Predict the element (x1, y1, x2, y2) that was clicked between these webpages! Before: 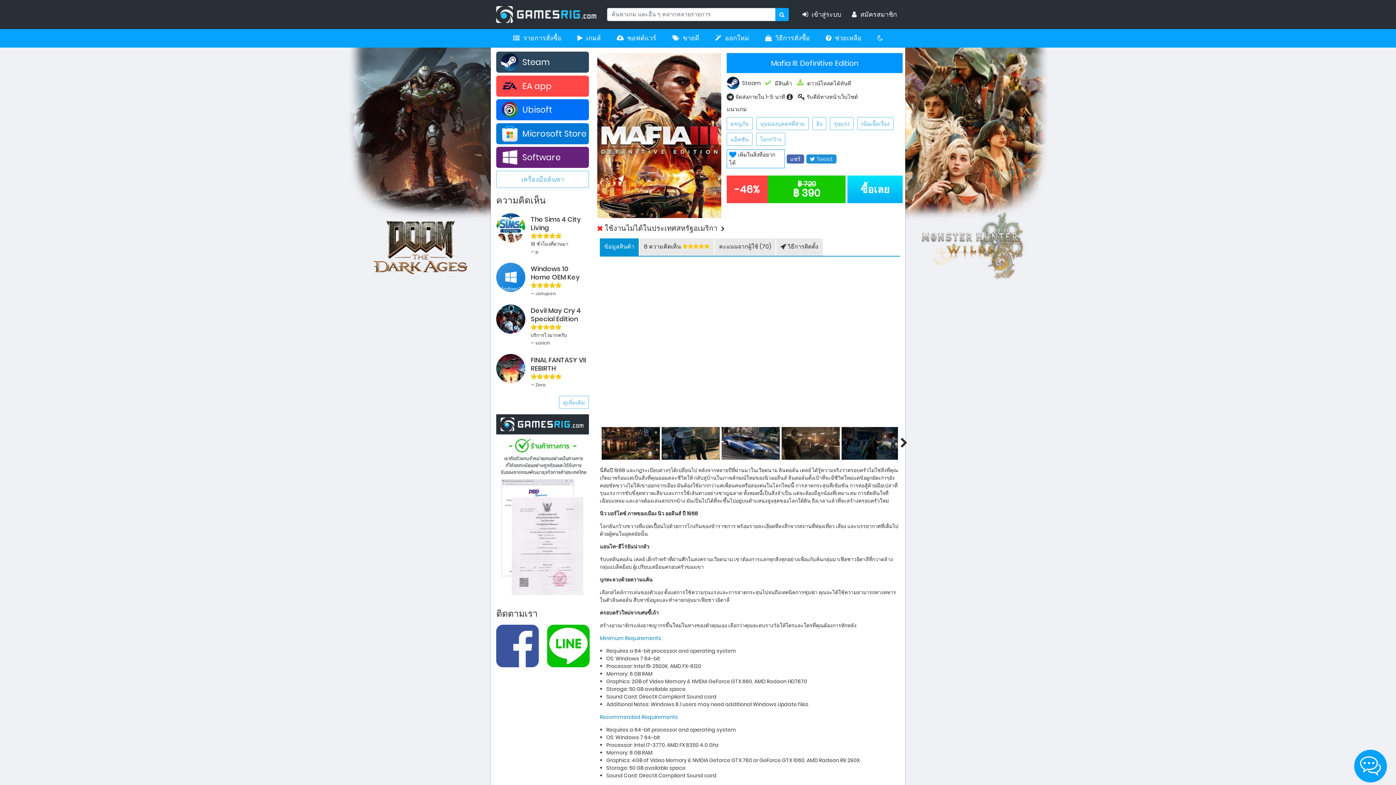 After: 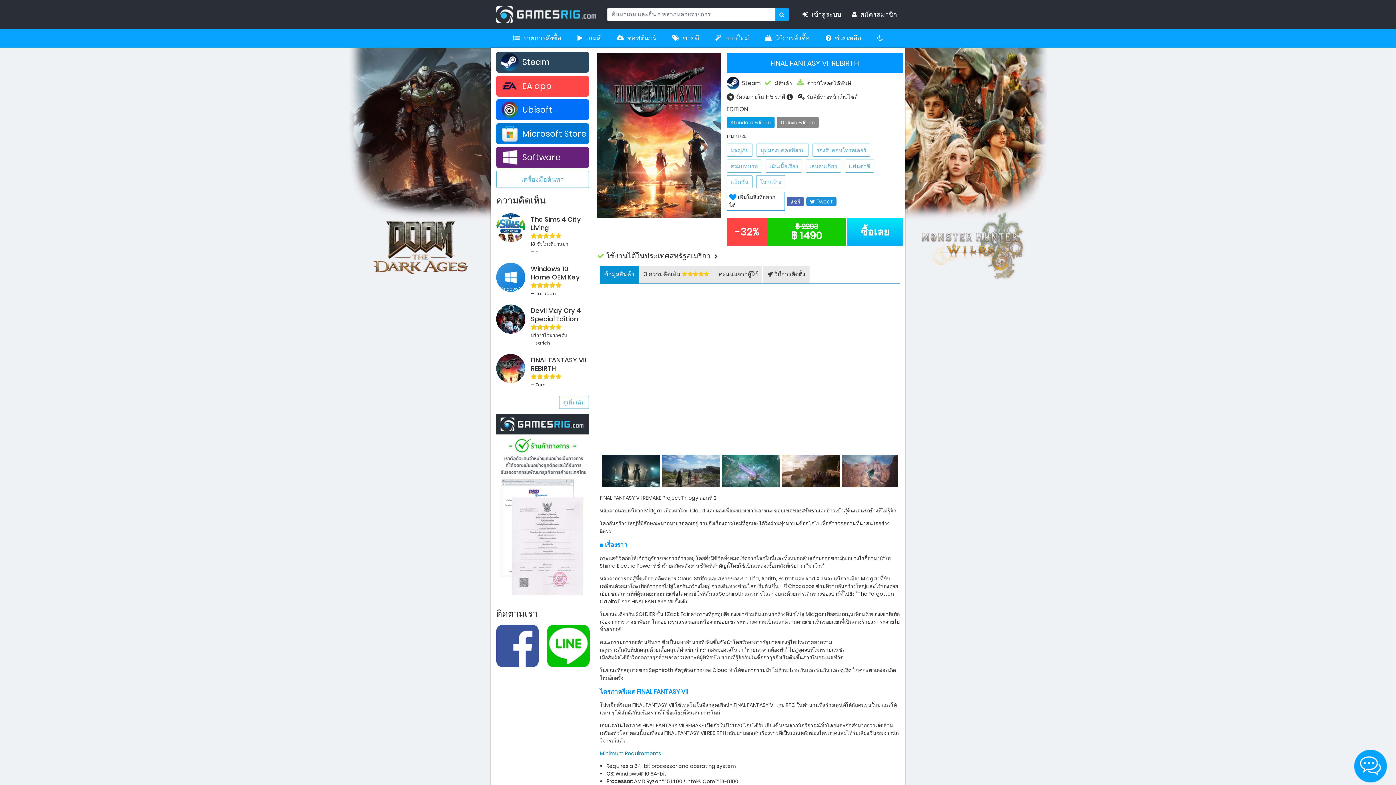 Action: label: FINAL FANTASY VII REBIRTH

— Zero bbox: (496, 354, 589, 388)